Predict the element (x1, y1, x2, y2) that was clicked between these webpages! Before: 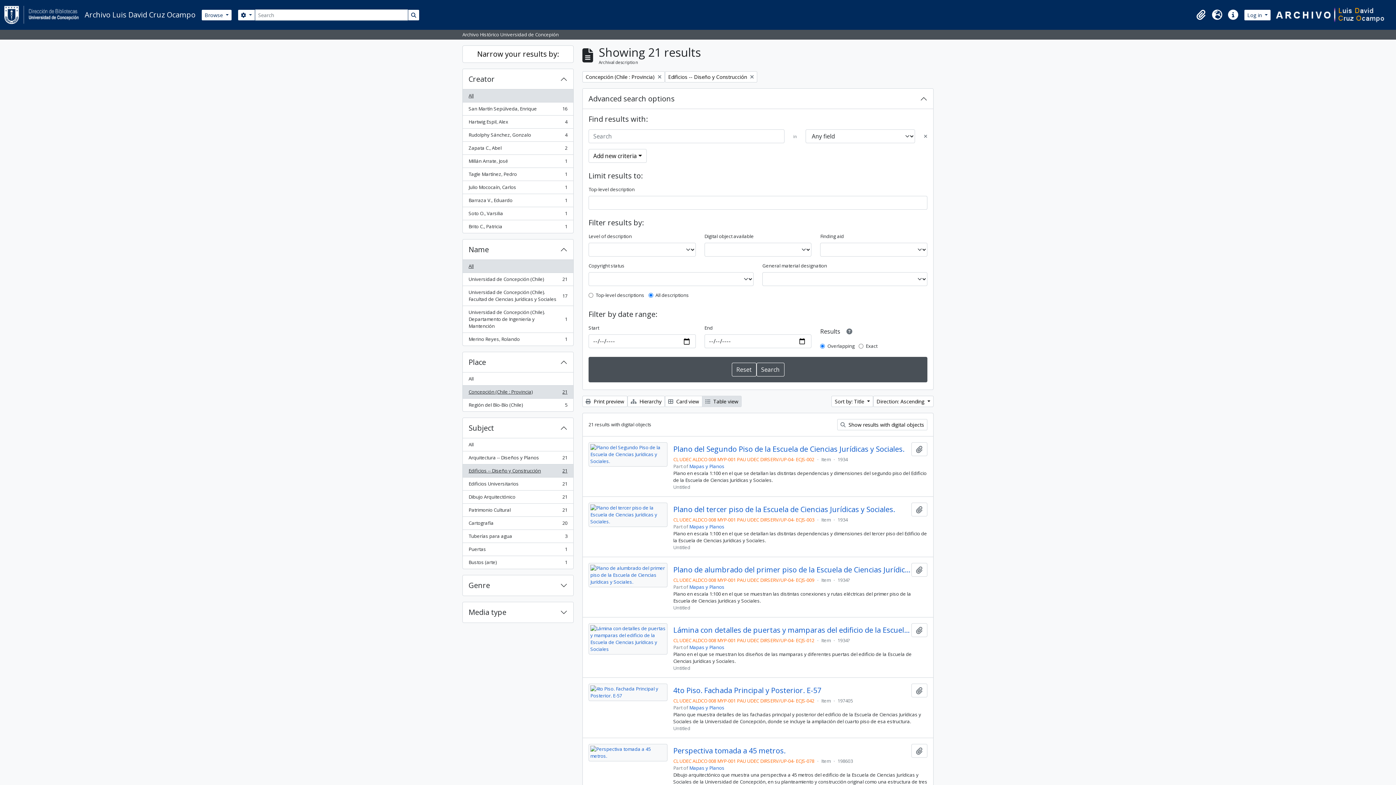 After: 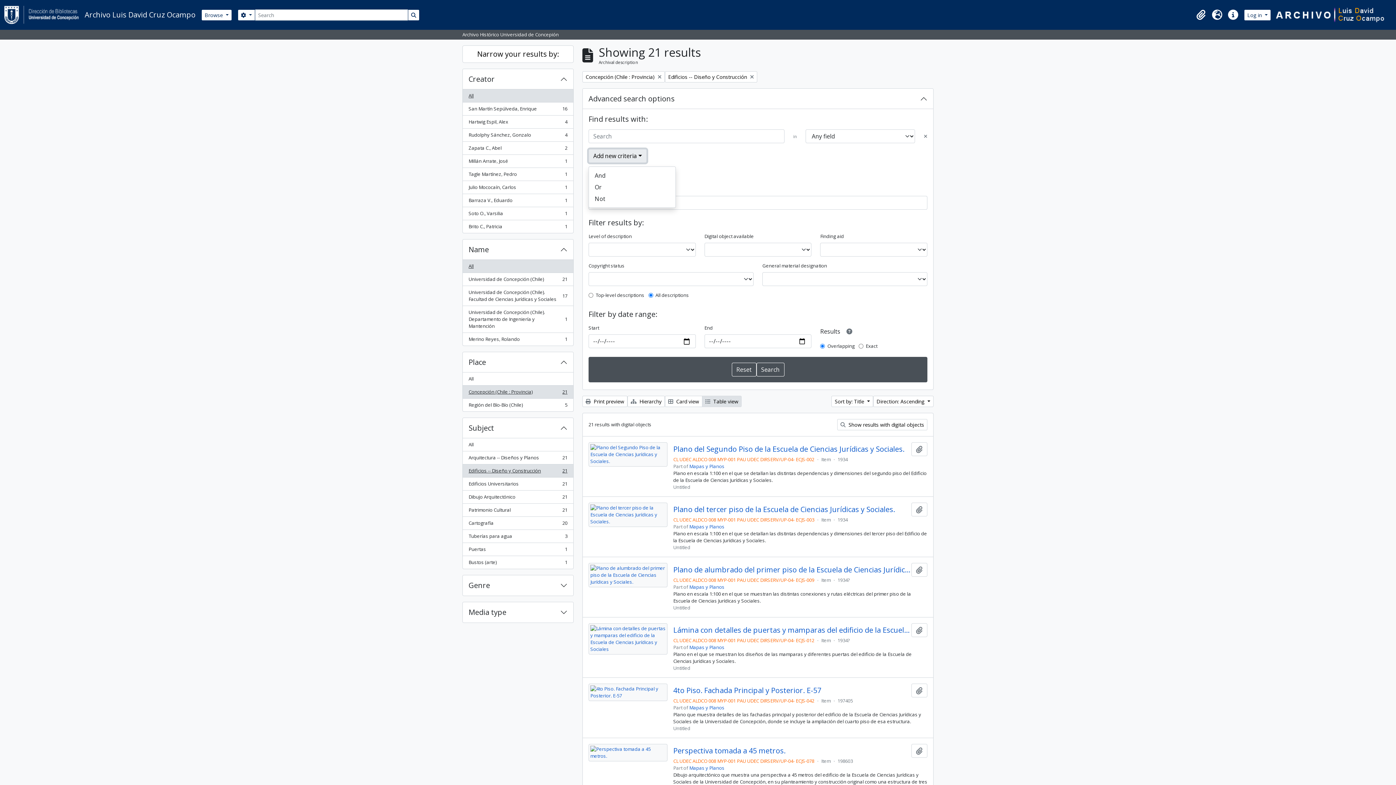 Action: bbox: (588, 149, 646, 162) label: Add new criteria